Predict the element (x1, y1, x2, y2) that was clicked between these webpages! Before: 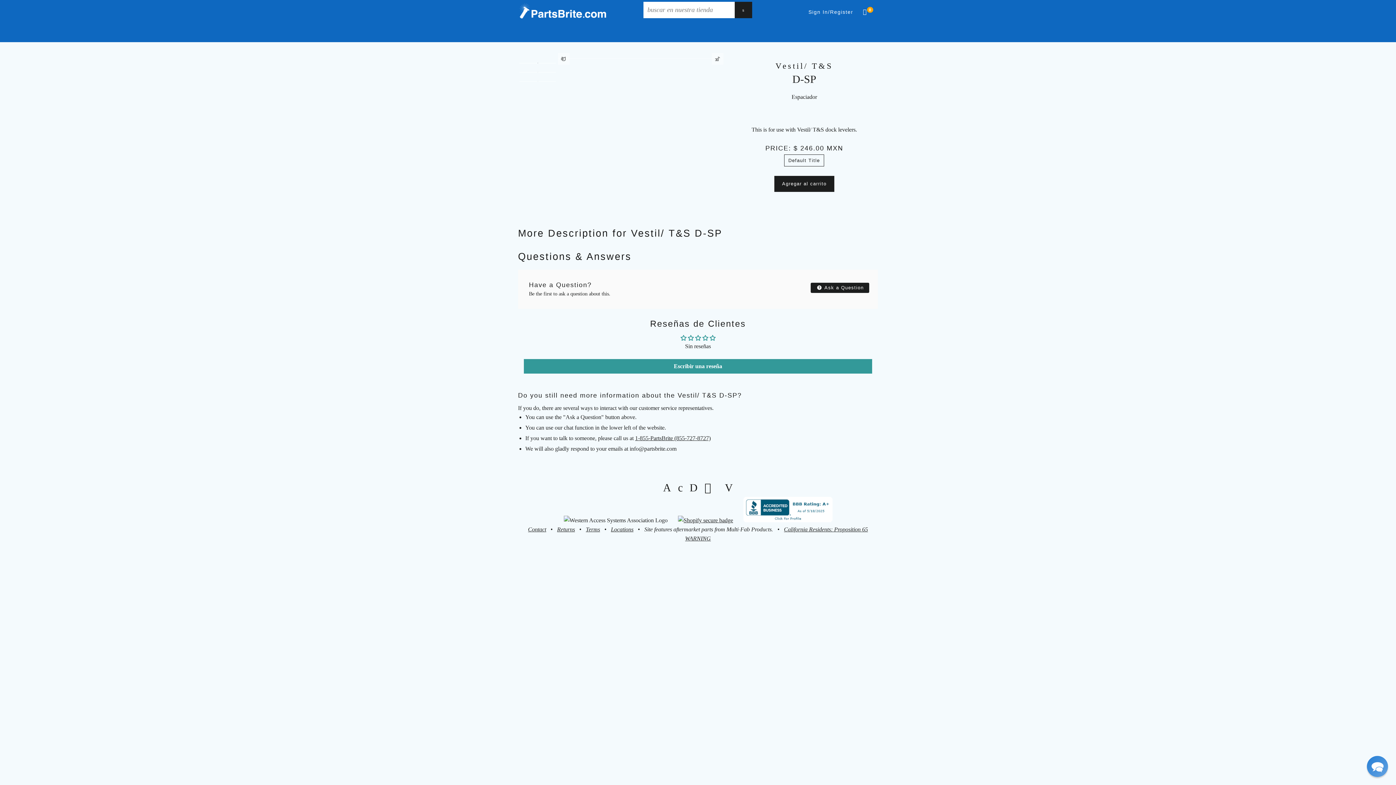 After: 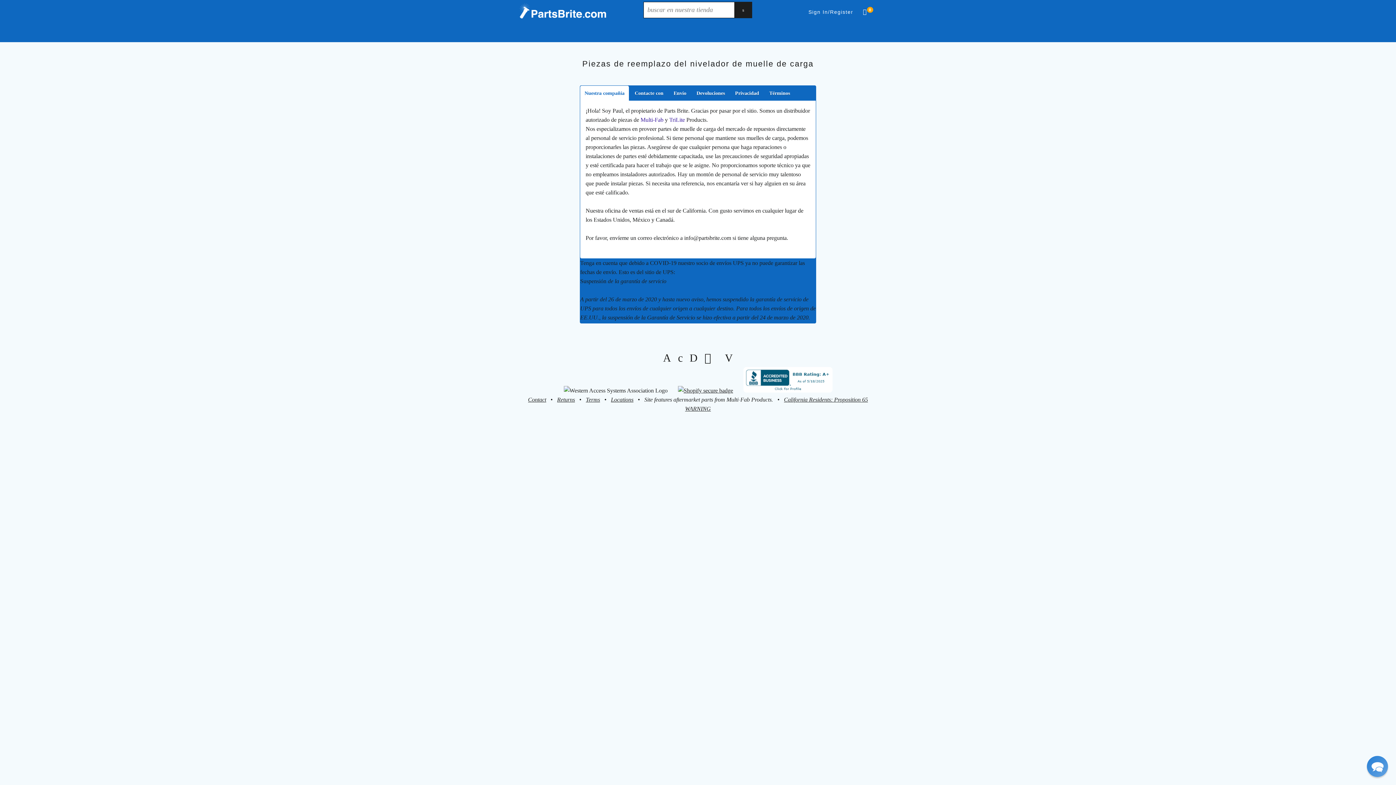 Action: label: Acerca de  bbox: (602, 23, 649, 42)